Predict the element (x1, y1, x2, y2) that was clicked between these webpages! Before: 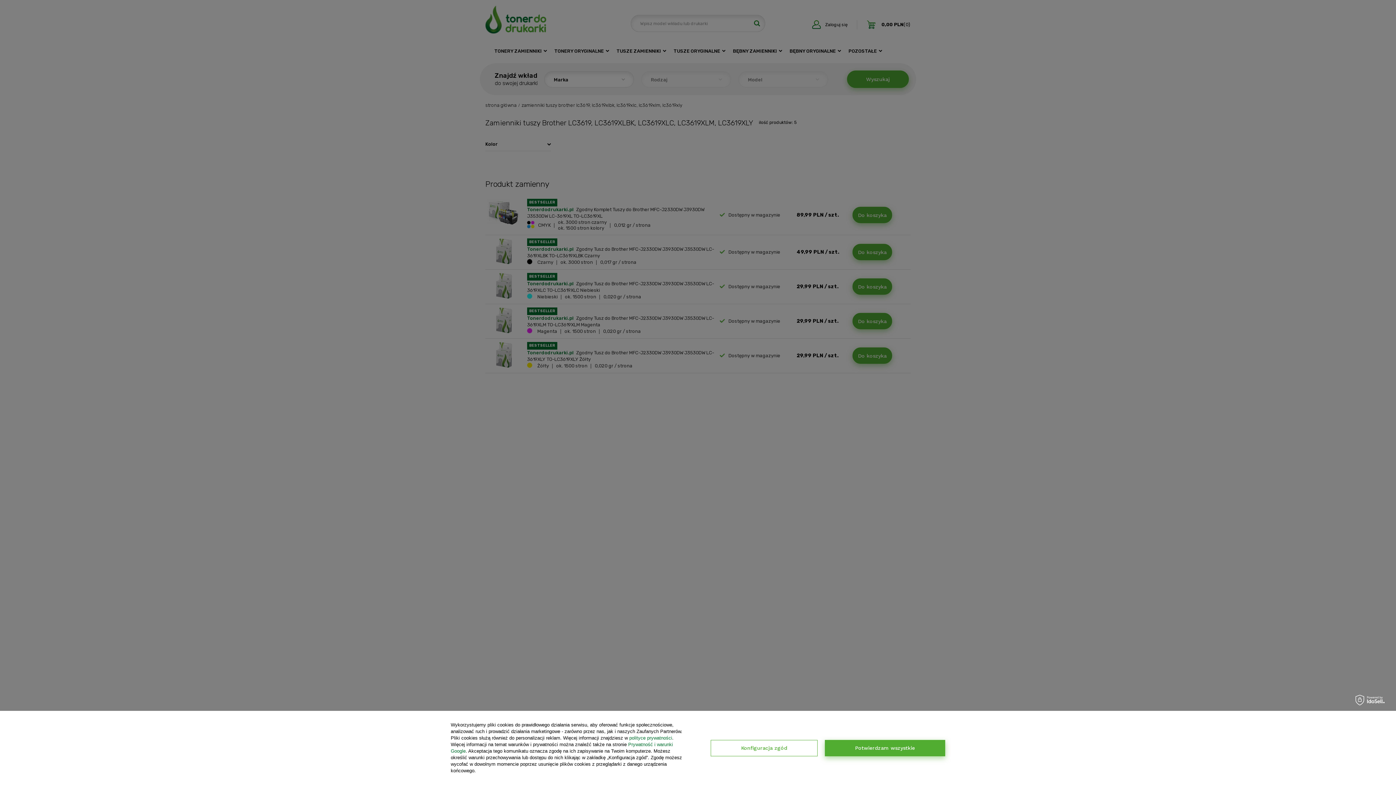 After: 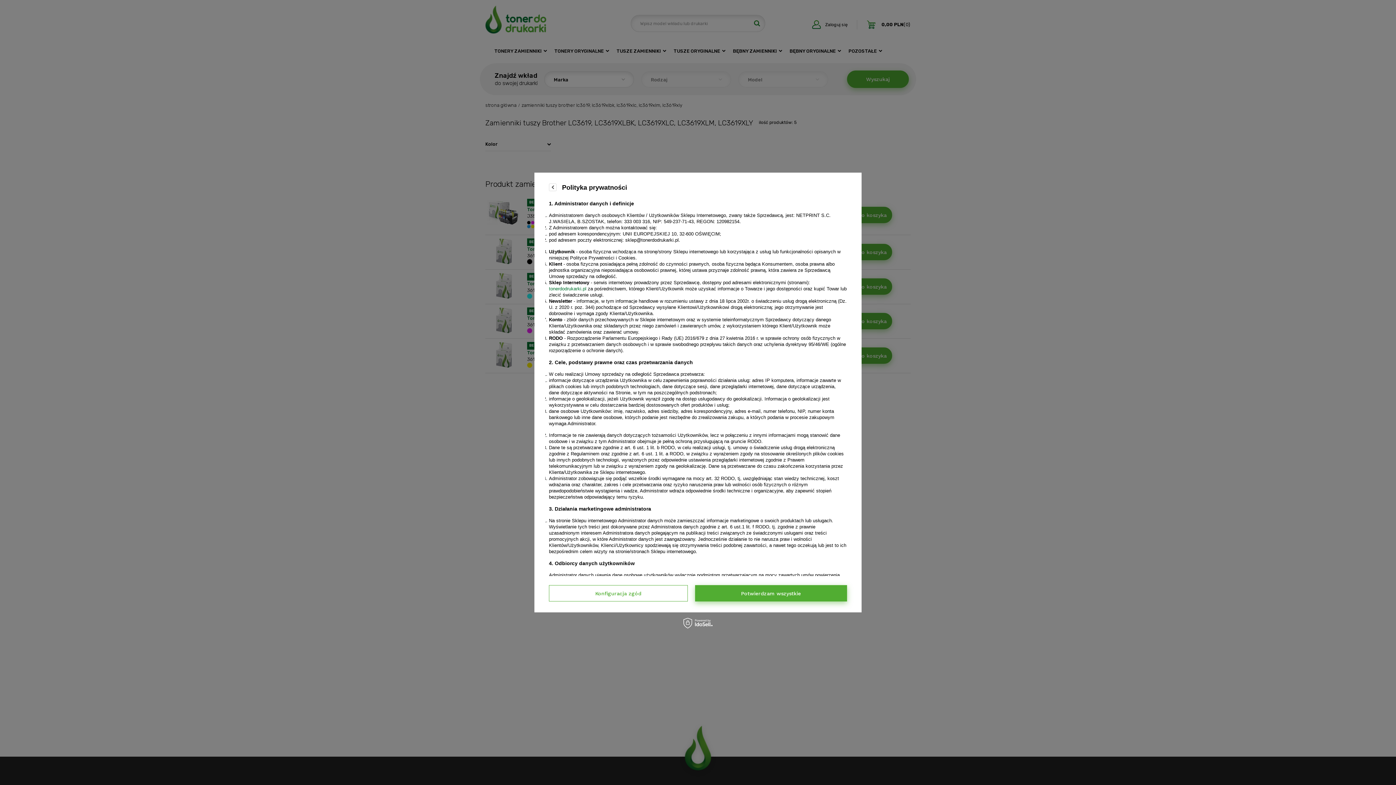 Action: label: polityce prywatności bbox: (629, 735, 672, 741)